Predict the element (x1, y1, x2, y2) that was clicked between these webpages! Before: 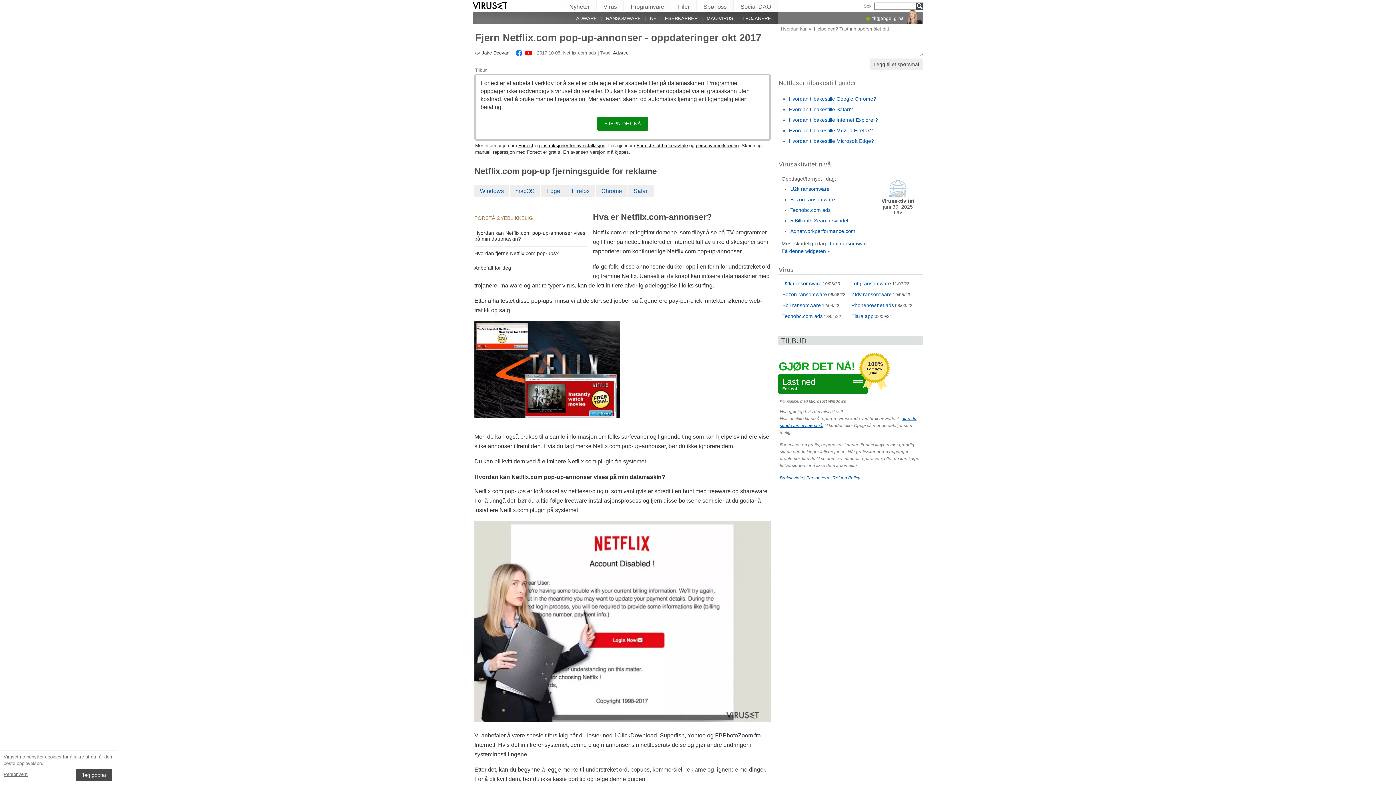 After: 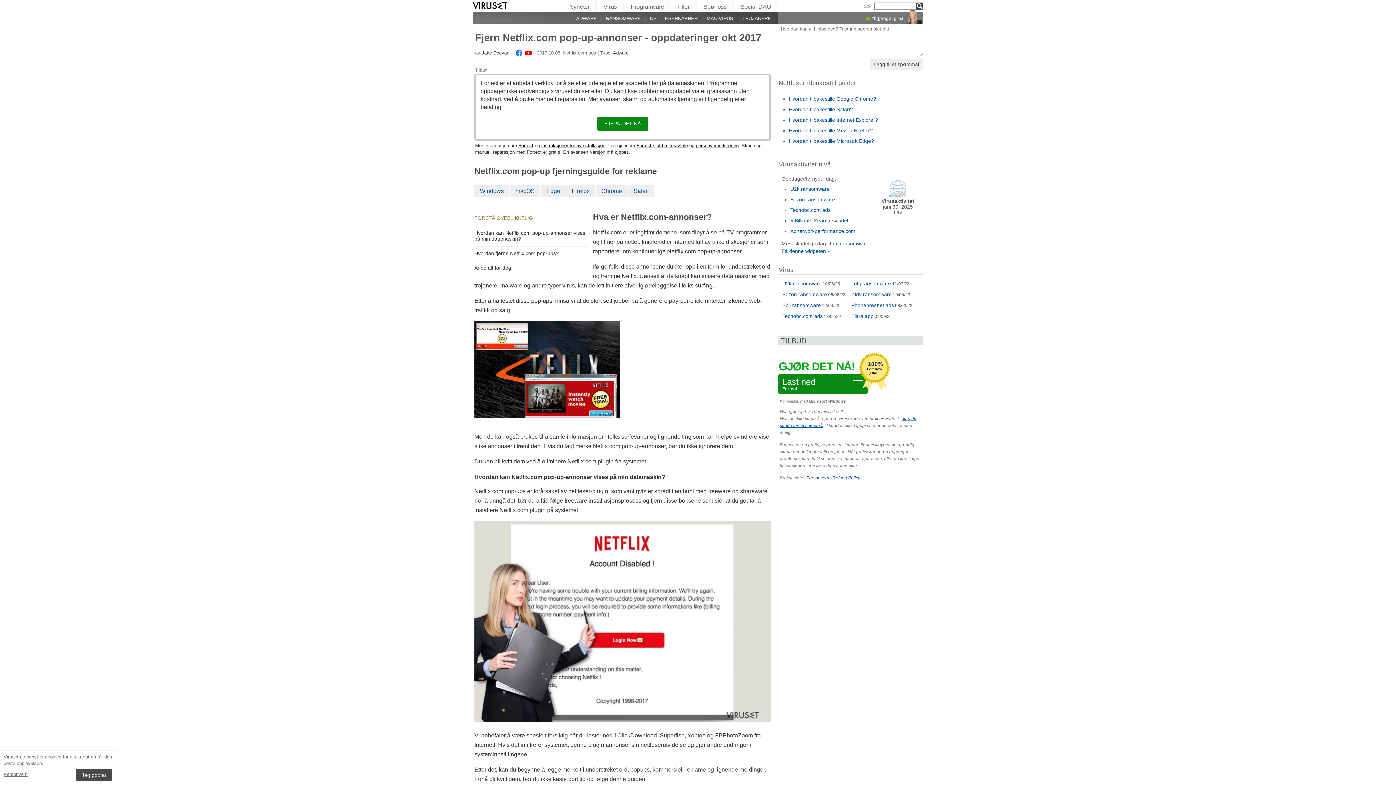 Action: label: Bruksavtale bbox: (780, 475, 803, 480)